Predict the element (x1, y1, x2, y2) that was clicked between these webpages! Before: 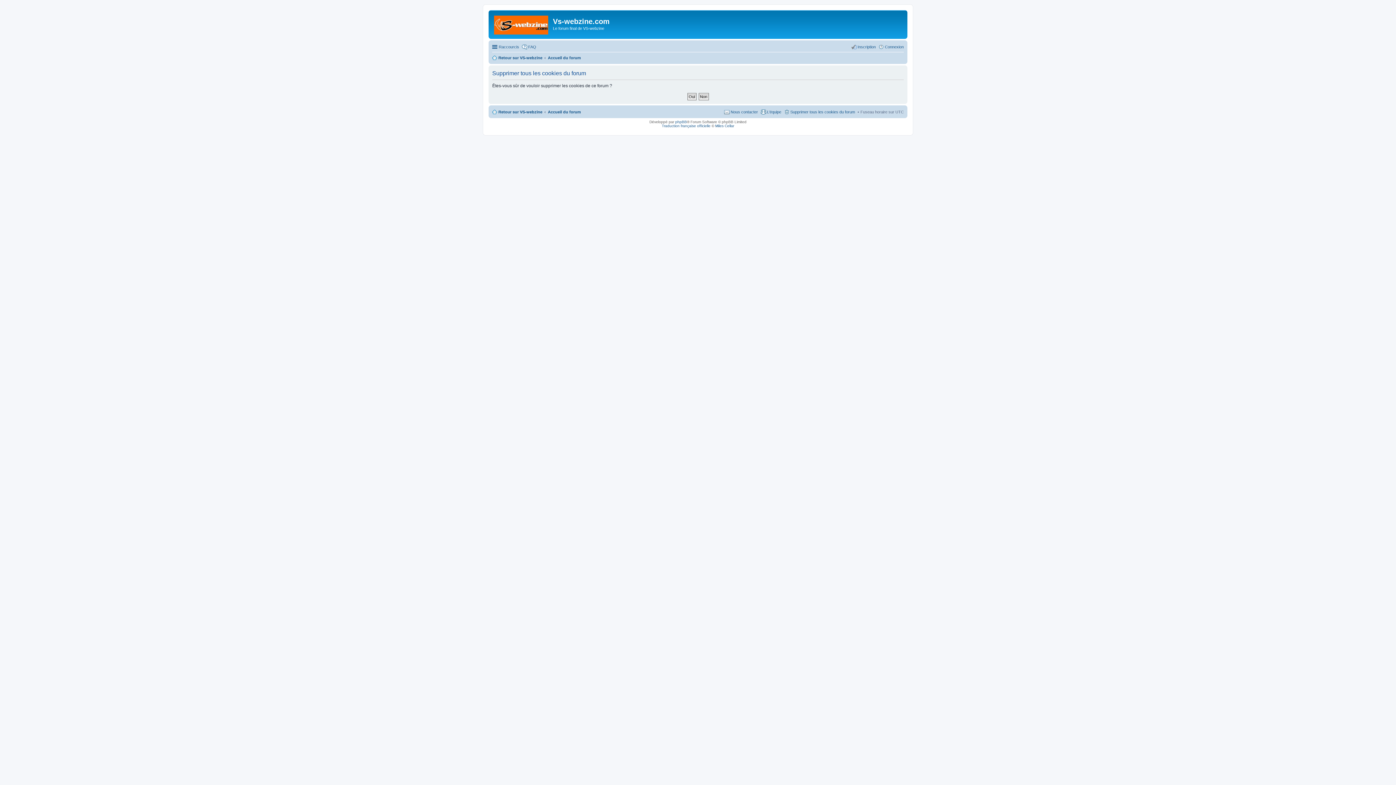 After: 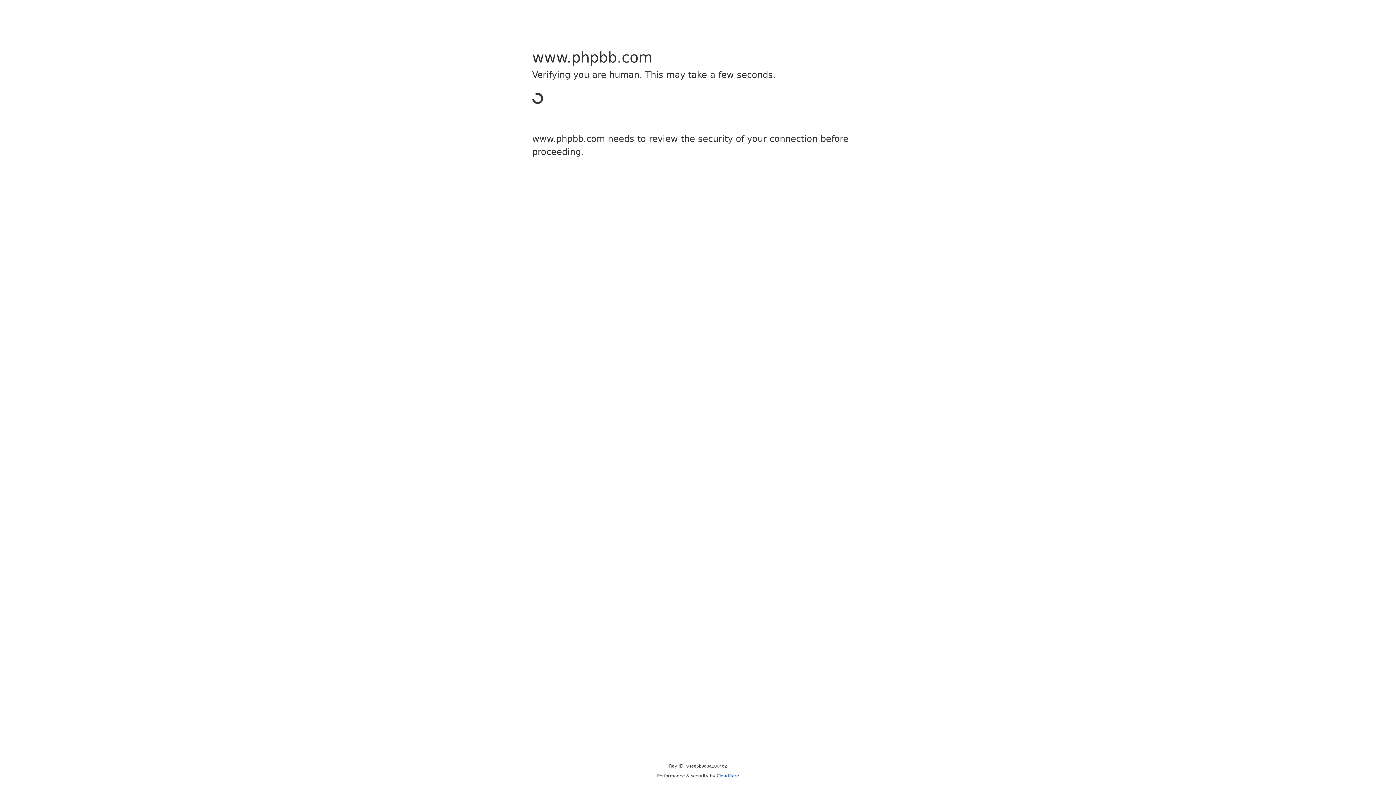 Action: label: phpBB bbox: (675, 119, 687, 123)